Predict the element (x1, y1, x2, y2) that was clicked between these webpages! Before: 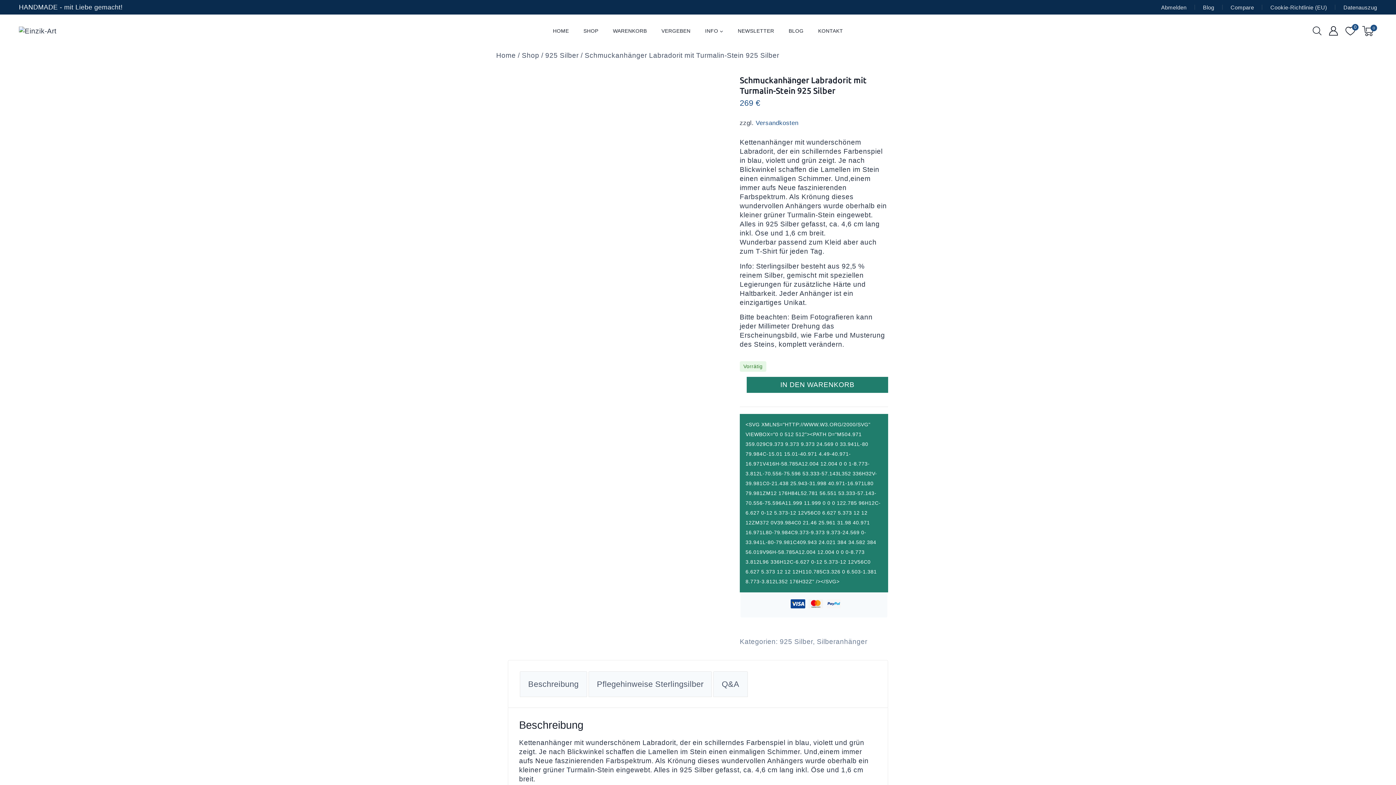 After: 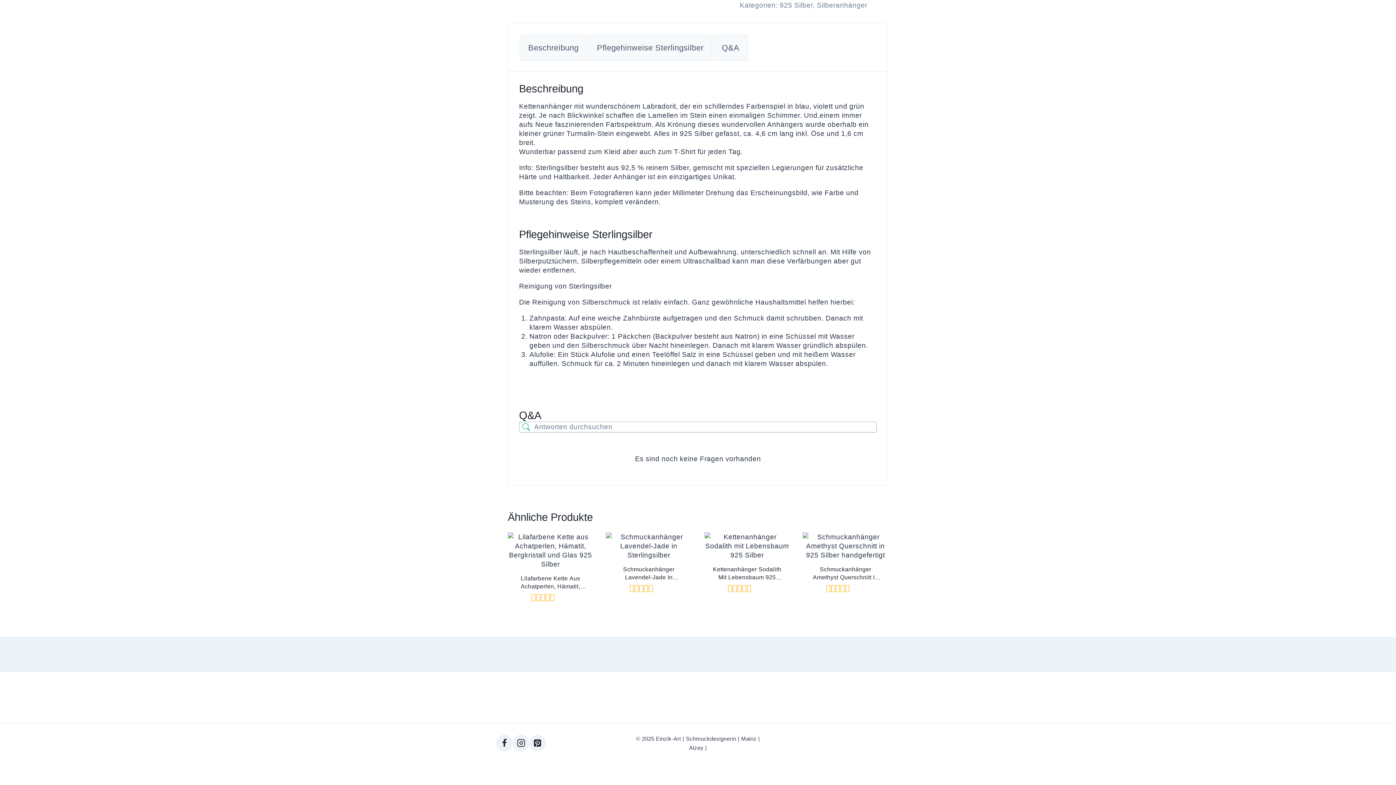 Action: bbox: (520, 671, 586, 697) label: Beschreibung